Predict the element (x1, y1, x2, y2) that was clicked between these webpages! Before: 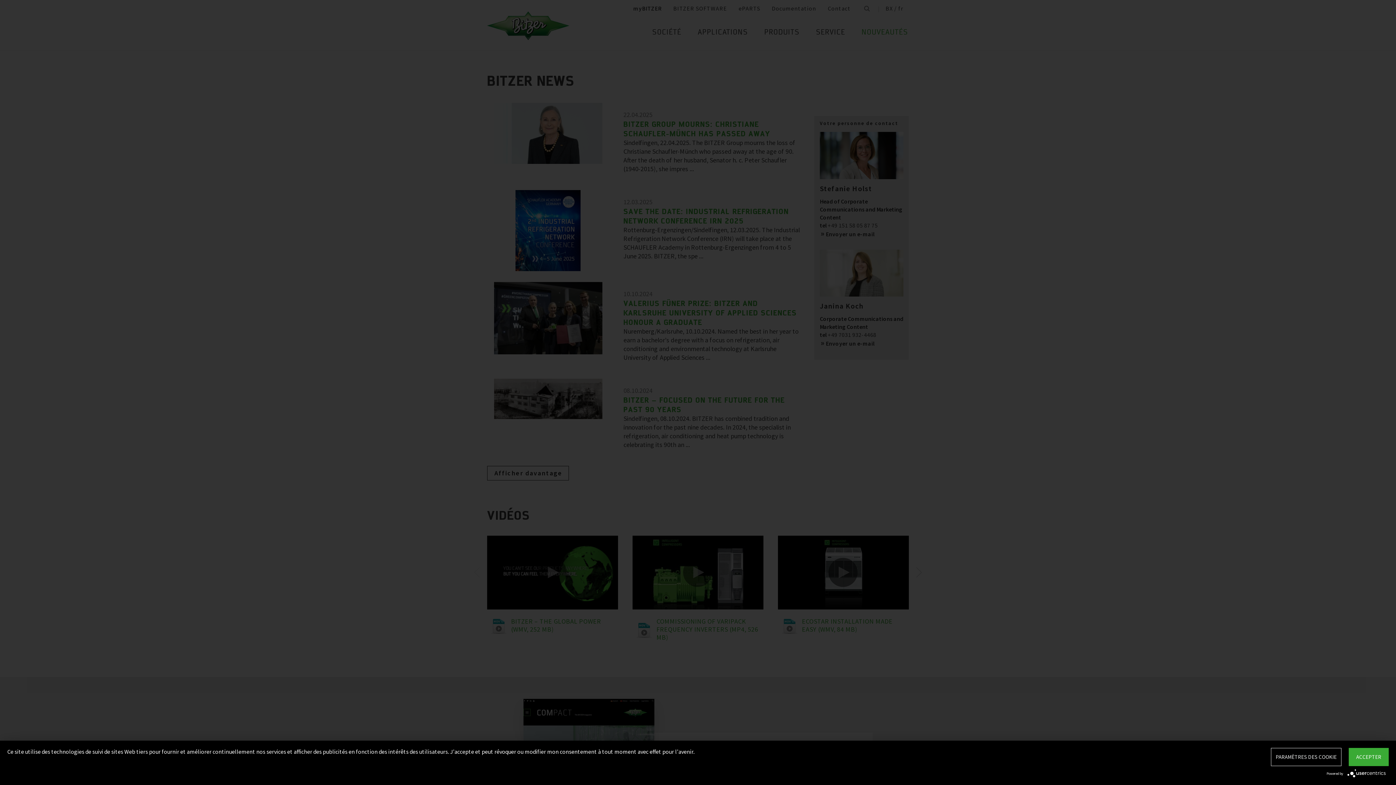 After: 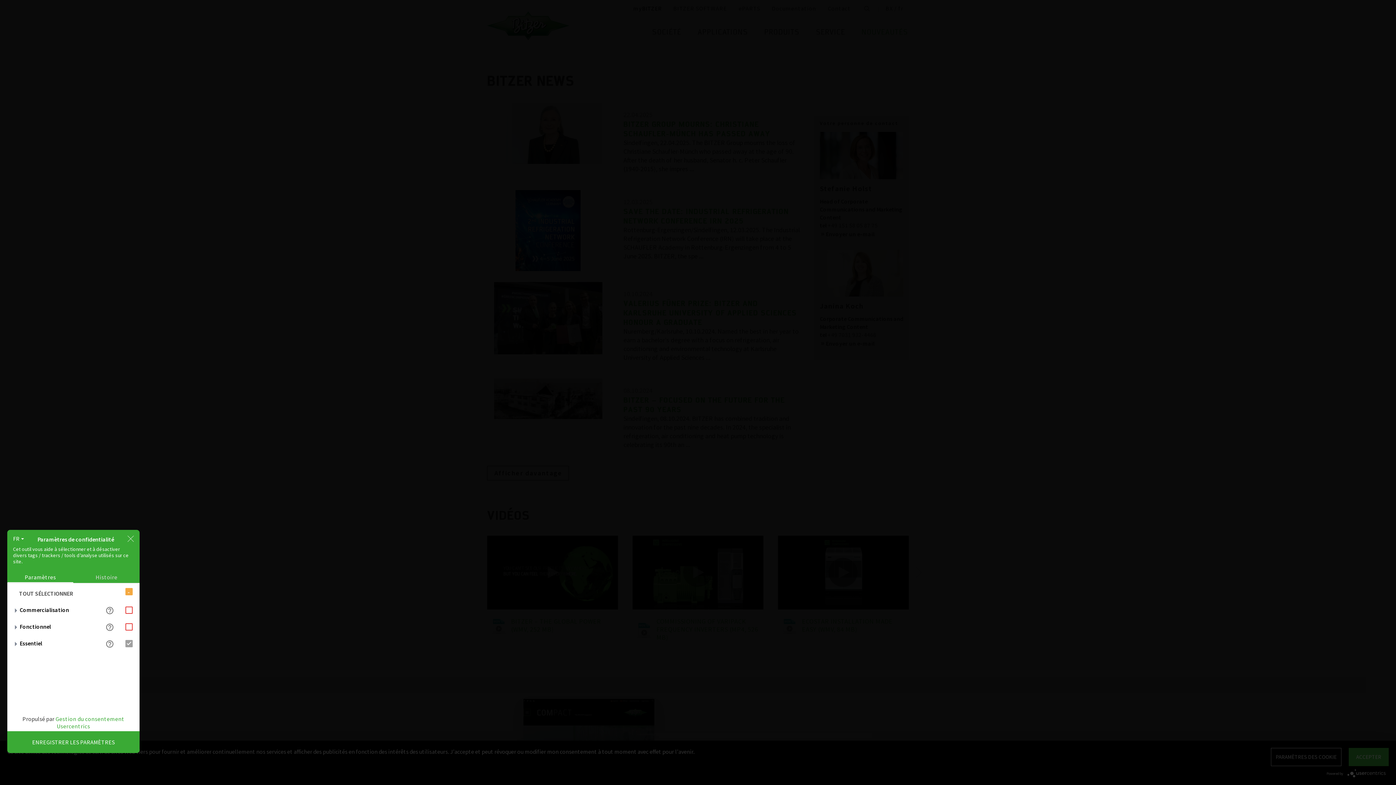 Action: bbox: (1271, 748, 1341, 766) label: PARAMÈTRES DES COOKIE